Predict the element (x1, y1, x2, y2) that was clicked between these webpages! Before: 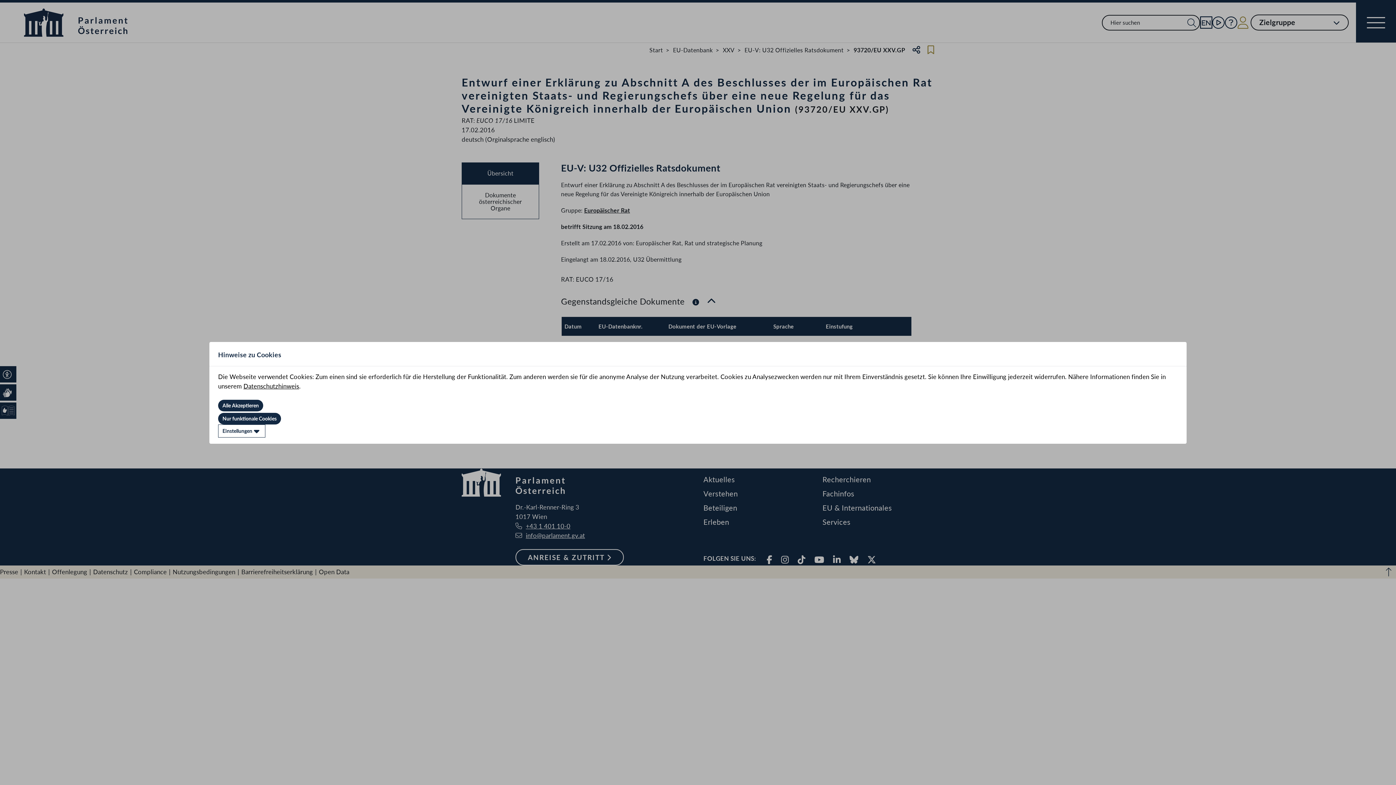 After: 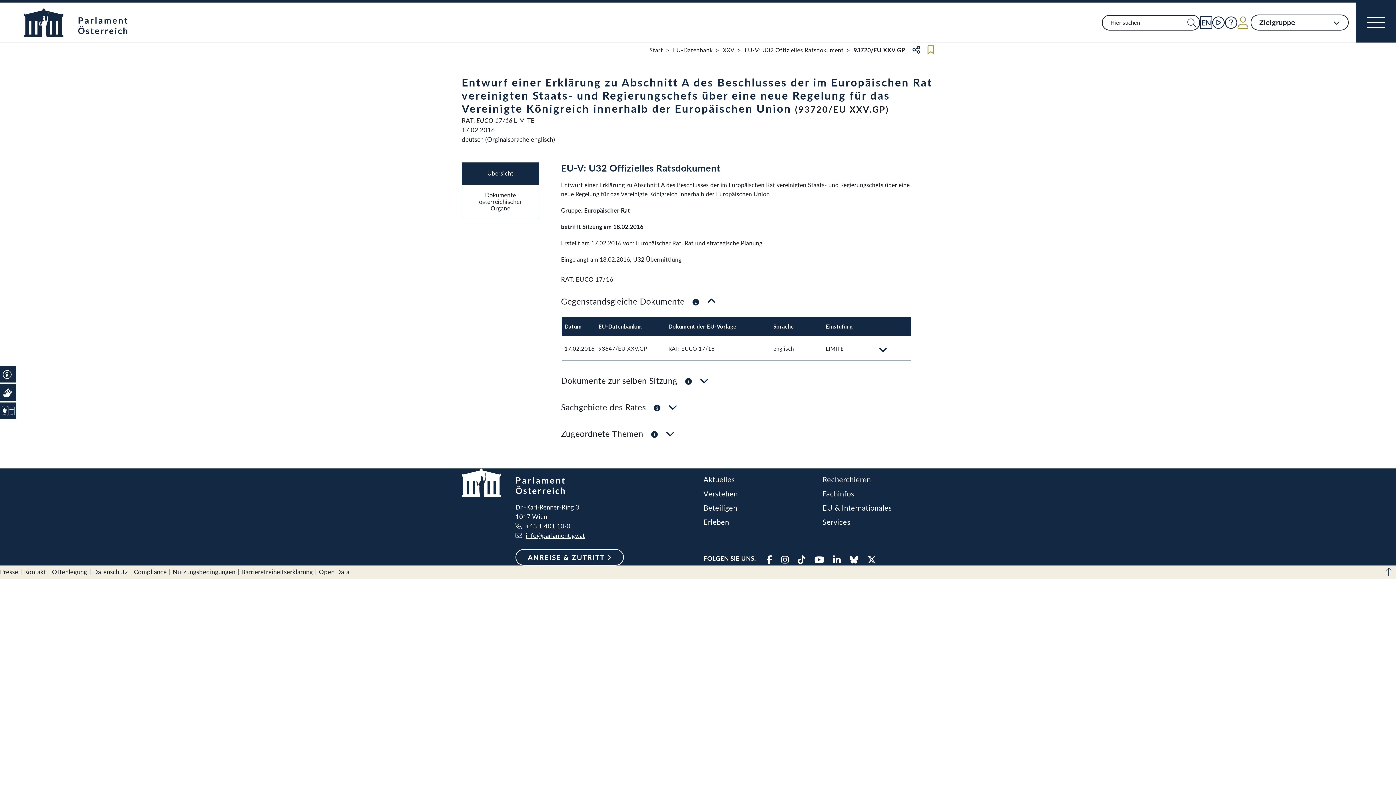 Action: label: Nur funktionale Cookies bbox: (218, 413, 281, 424)